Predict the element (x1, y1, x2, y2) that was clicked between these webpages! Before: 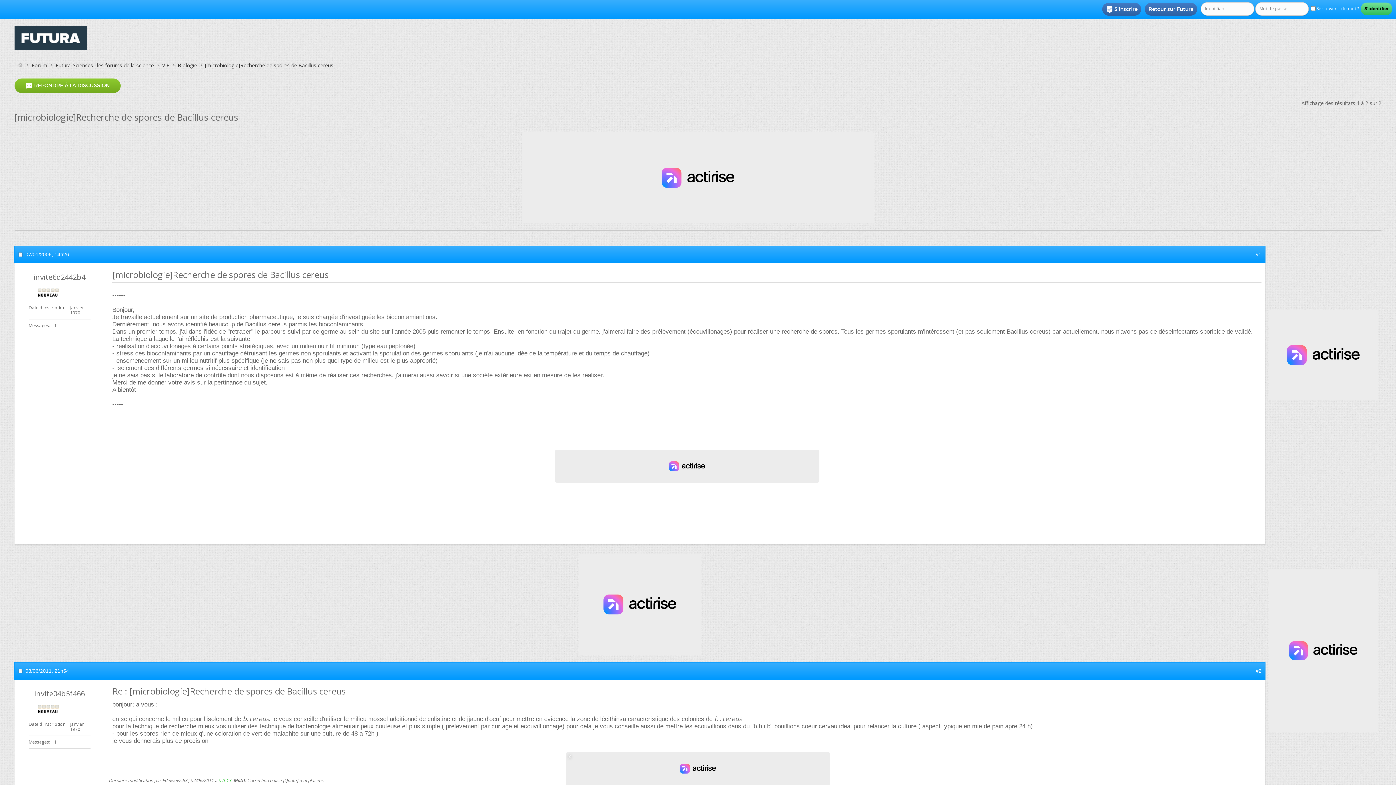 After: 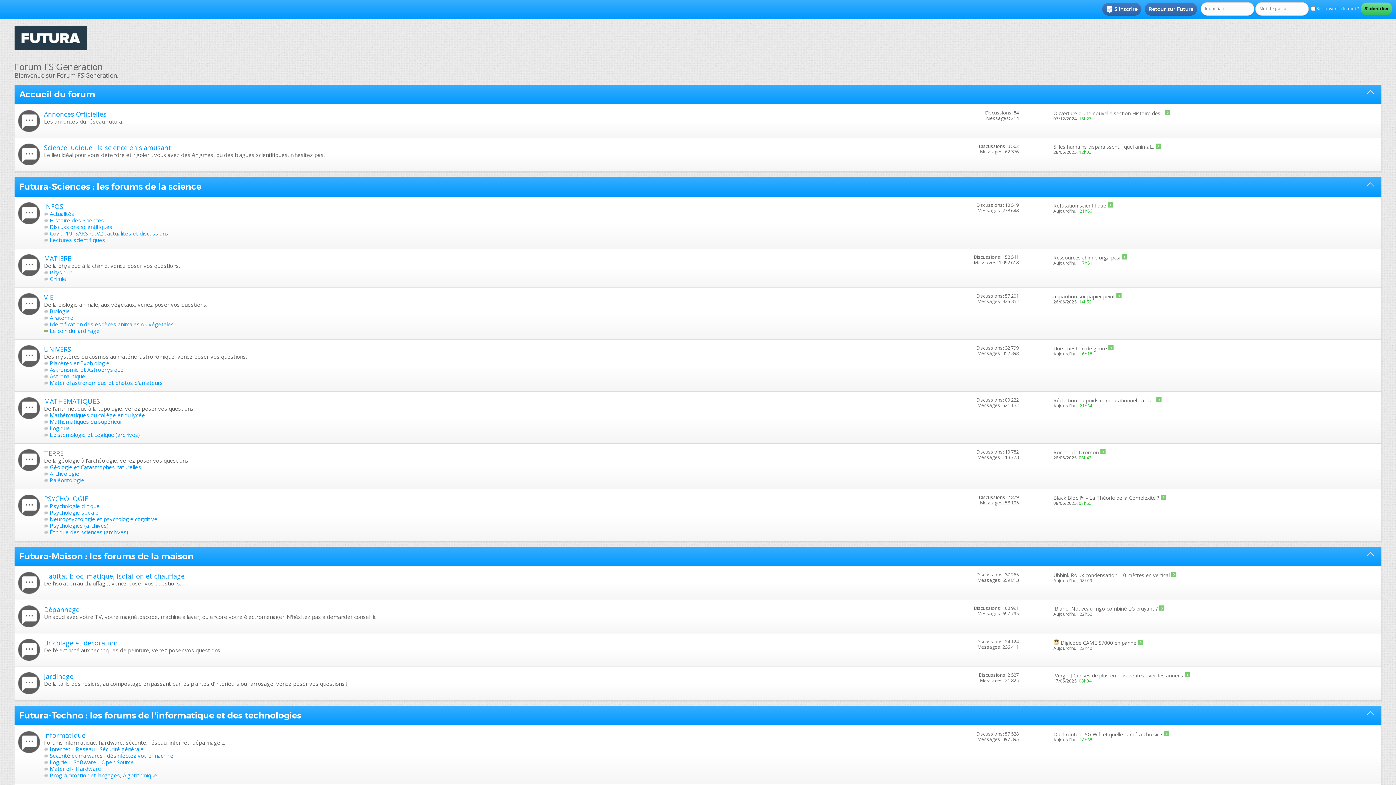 Action: bbox: (0, 18, 101, 55)